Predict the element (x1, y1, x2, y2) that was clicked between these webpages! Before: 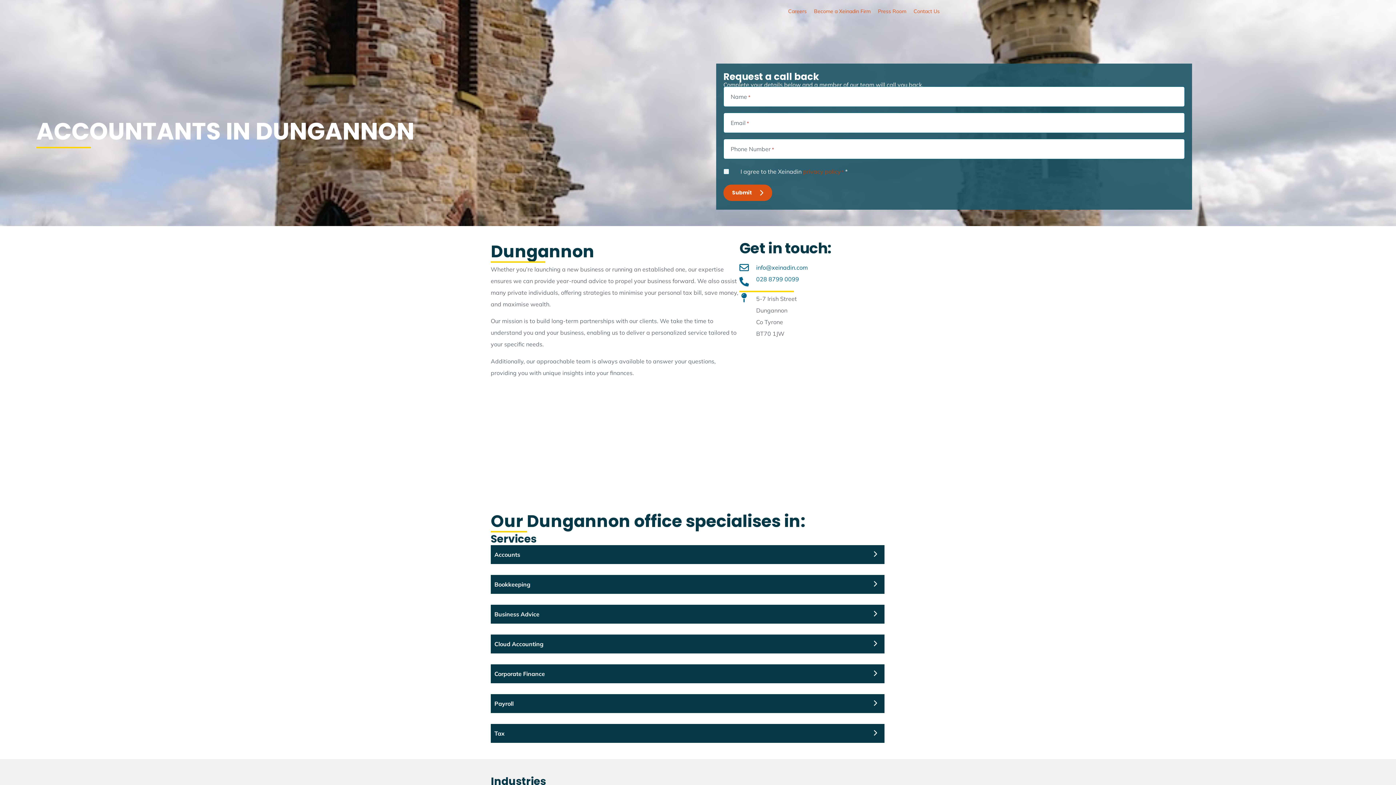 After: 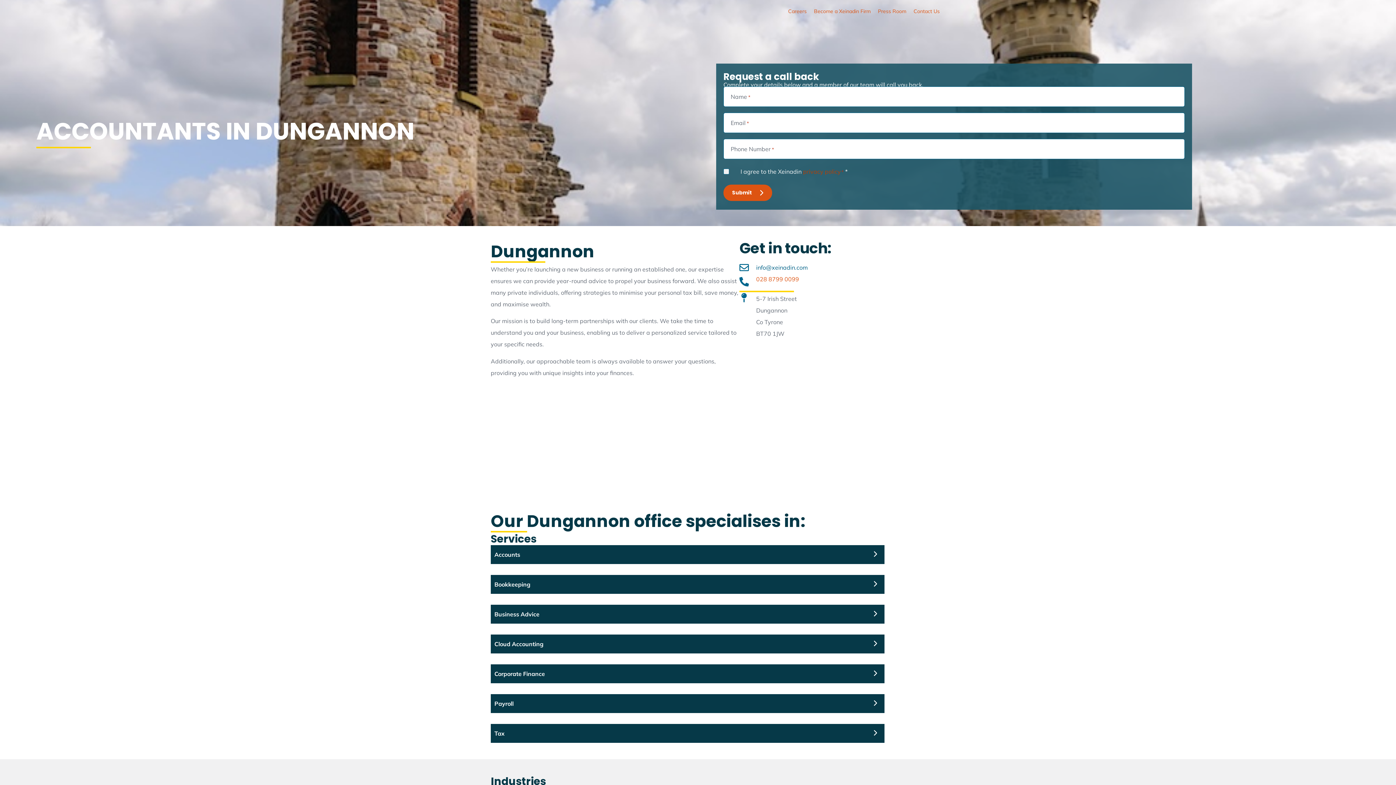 Action: bbox: (756, 275, 799, 282) label: 028 8799 0099